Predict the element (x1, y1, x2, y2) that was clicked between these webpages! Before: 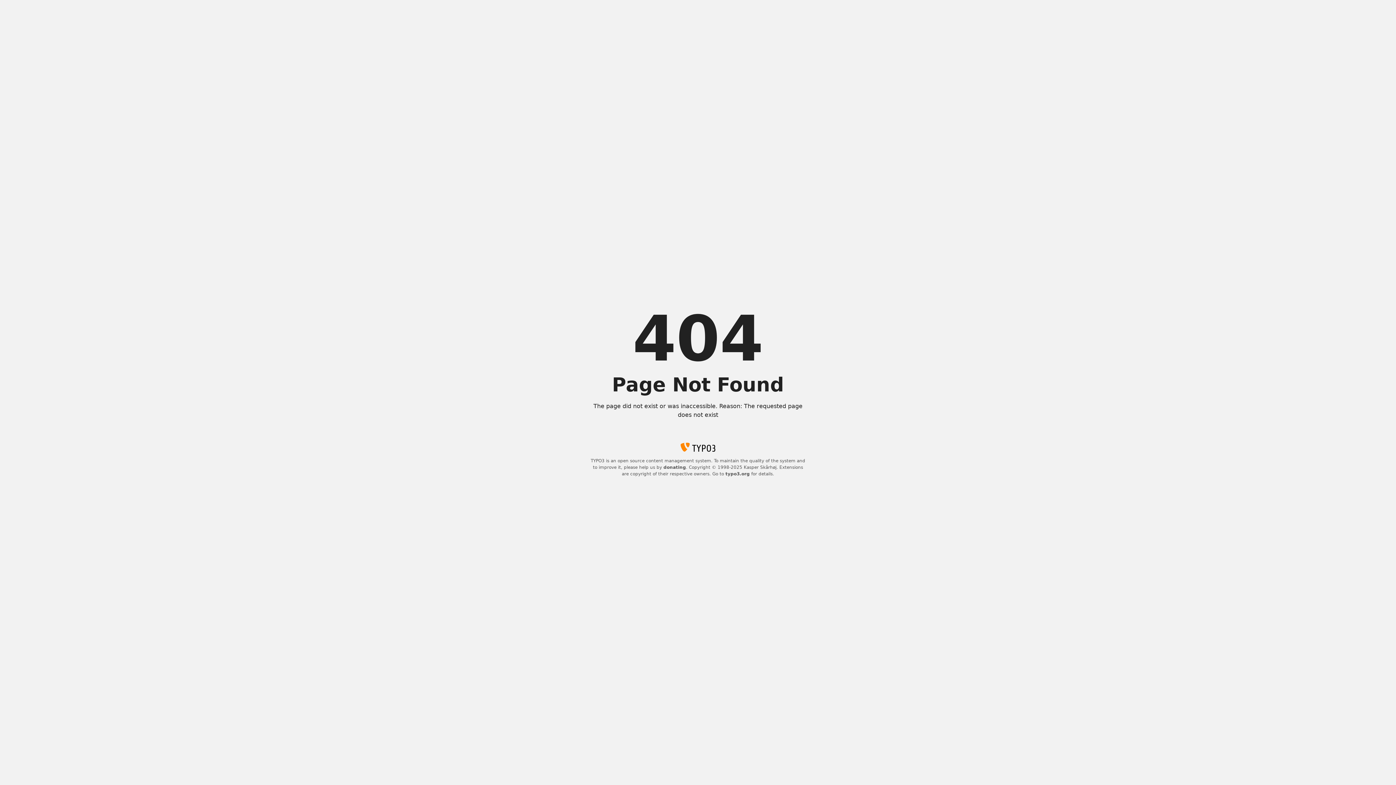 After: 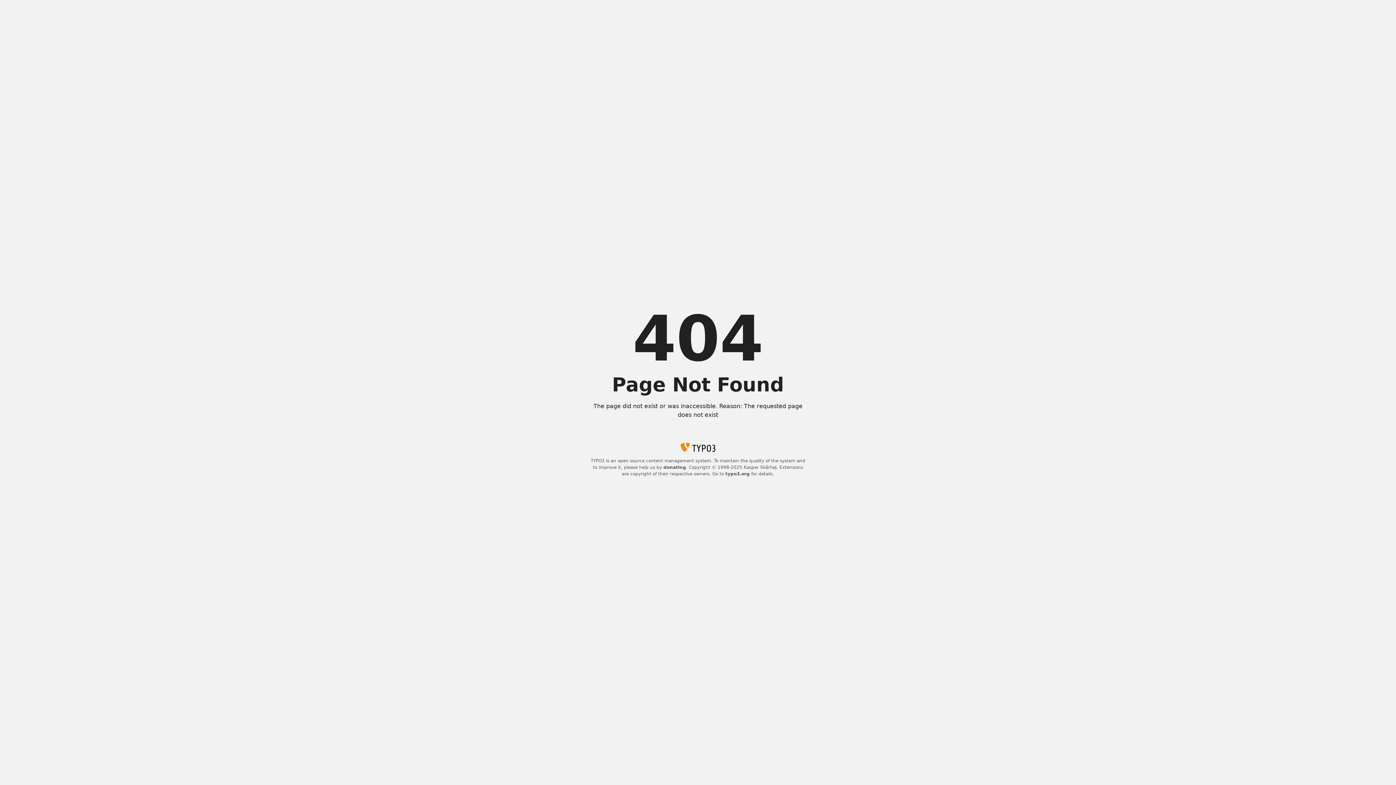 Action: label: typo3.org bbox: (725, 471, 750, 476)